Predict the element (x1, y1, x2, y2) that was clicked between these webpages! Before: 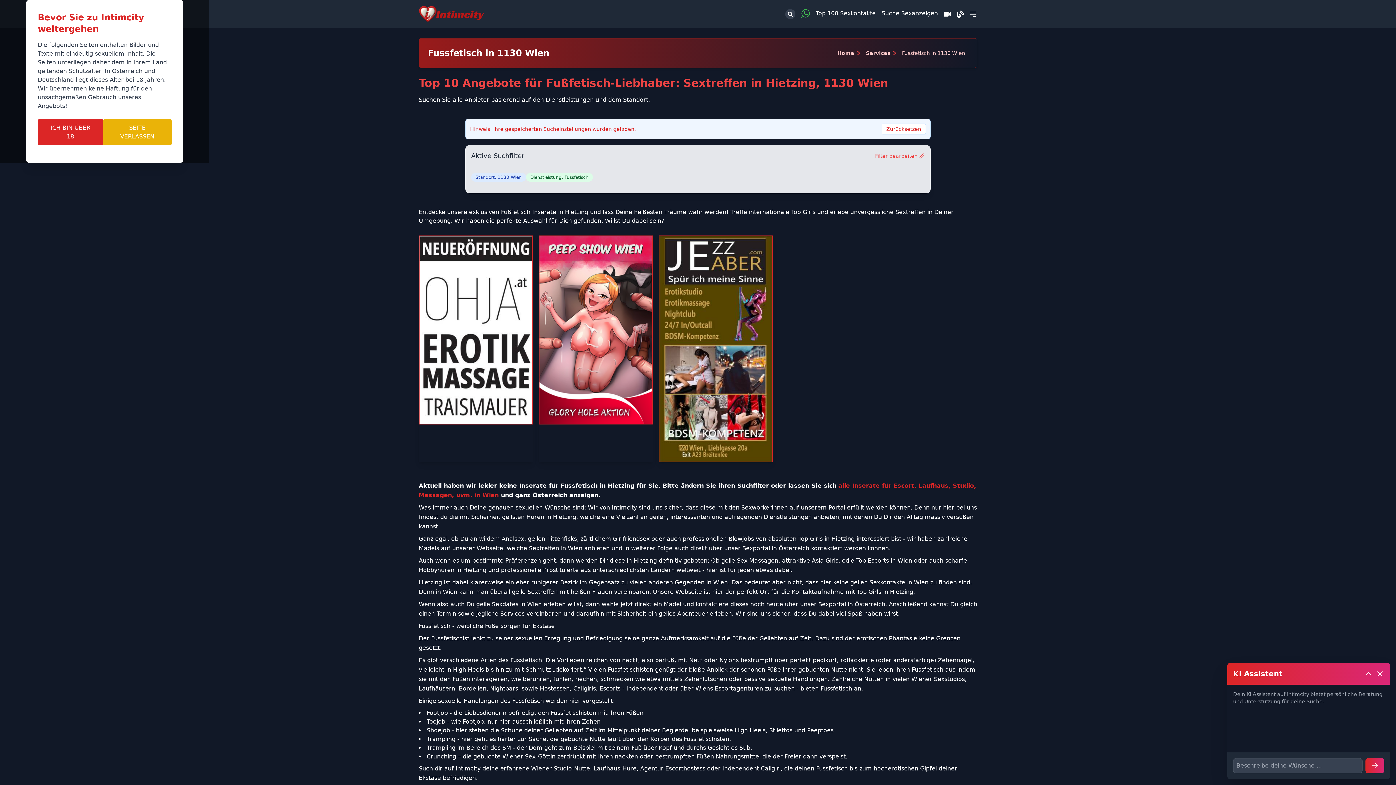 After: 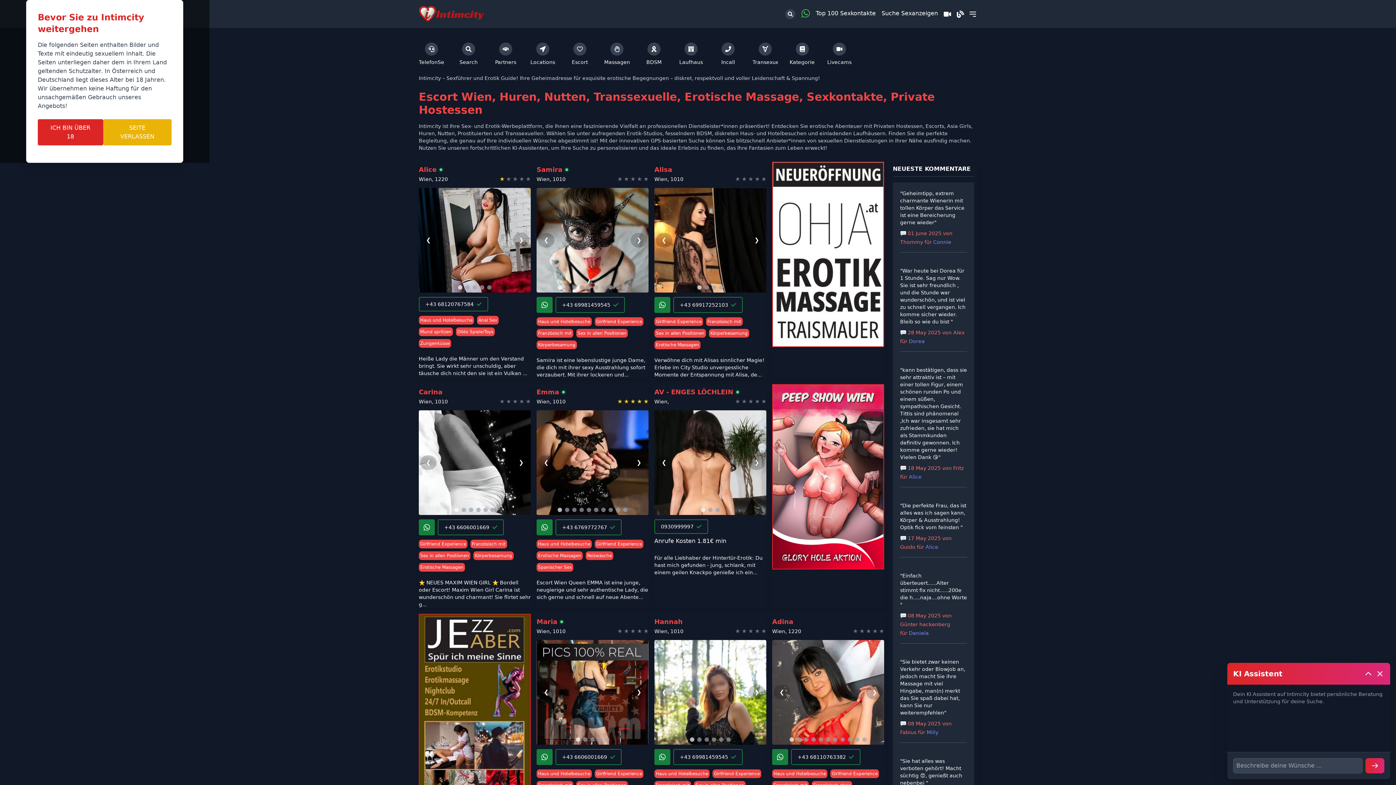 Action: label: Home bbox: (837, 49, 854, 56)